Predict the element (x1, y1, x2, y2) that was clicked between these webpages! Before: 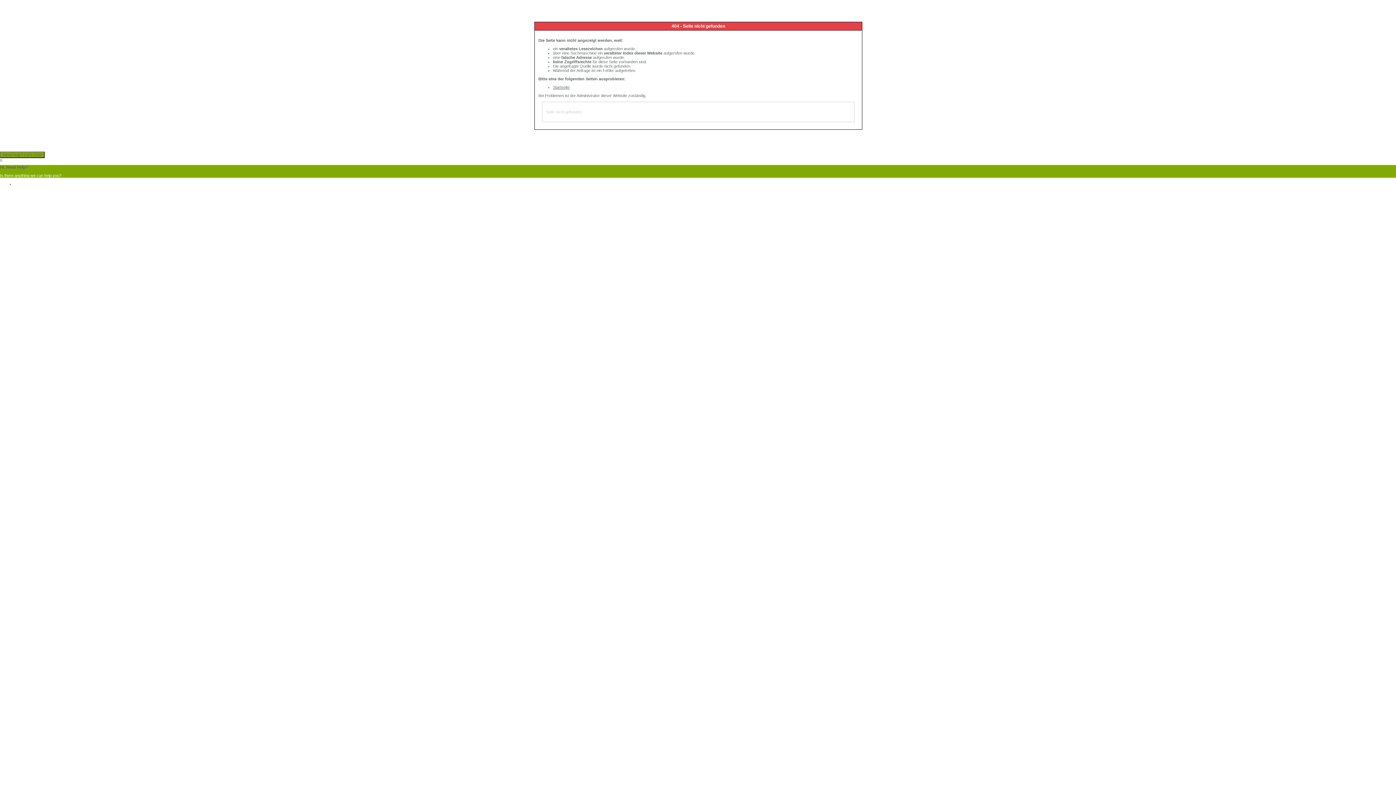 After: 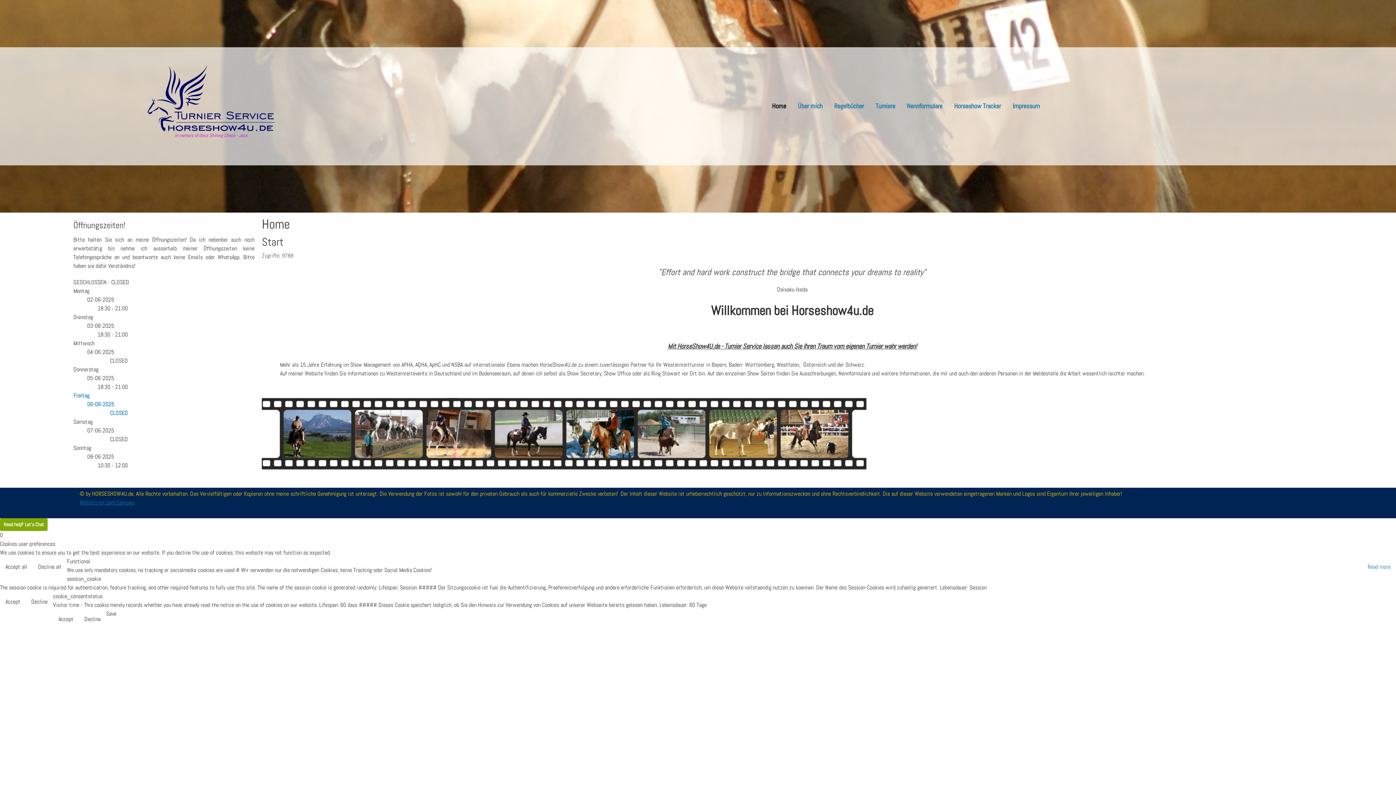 Action: label: Startseite bbox: (553, 85, 569, 89)